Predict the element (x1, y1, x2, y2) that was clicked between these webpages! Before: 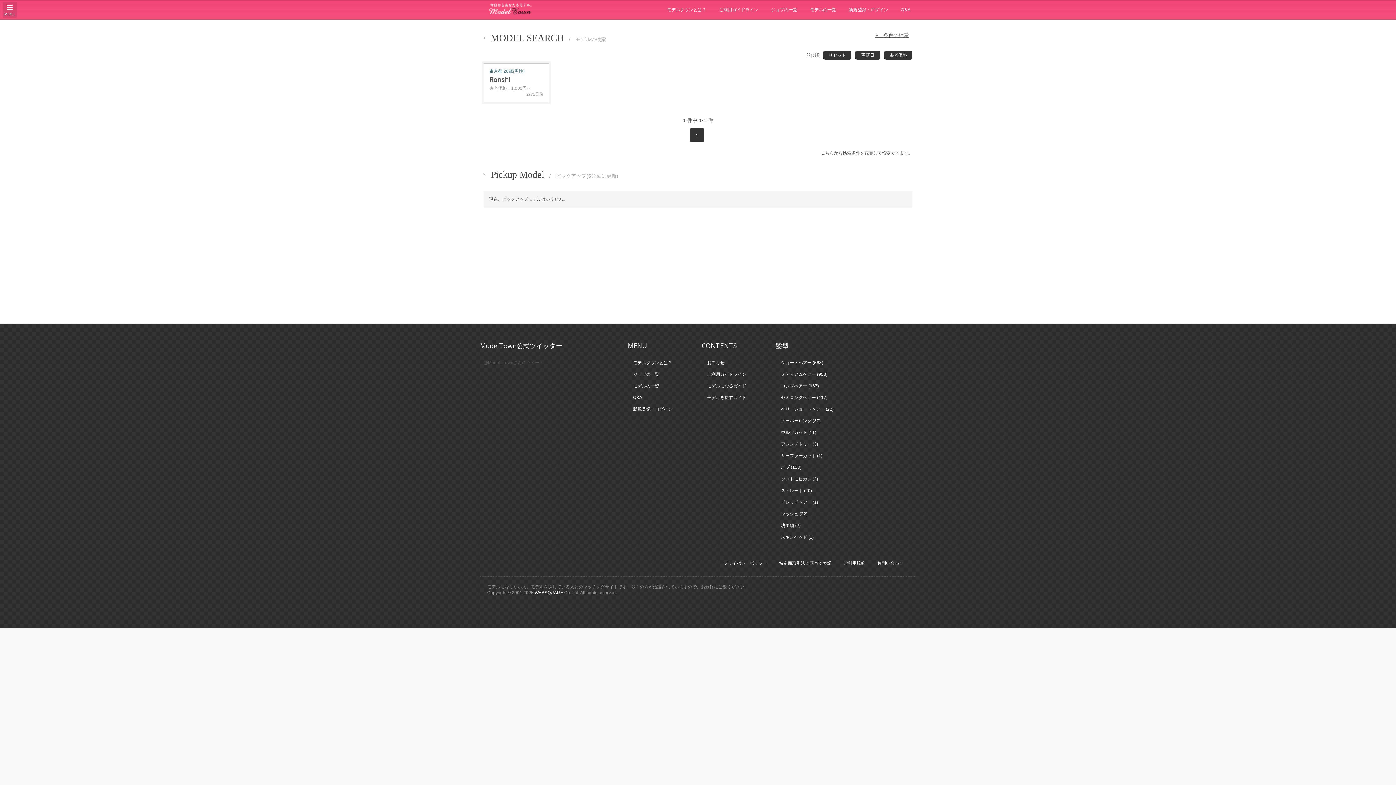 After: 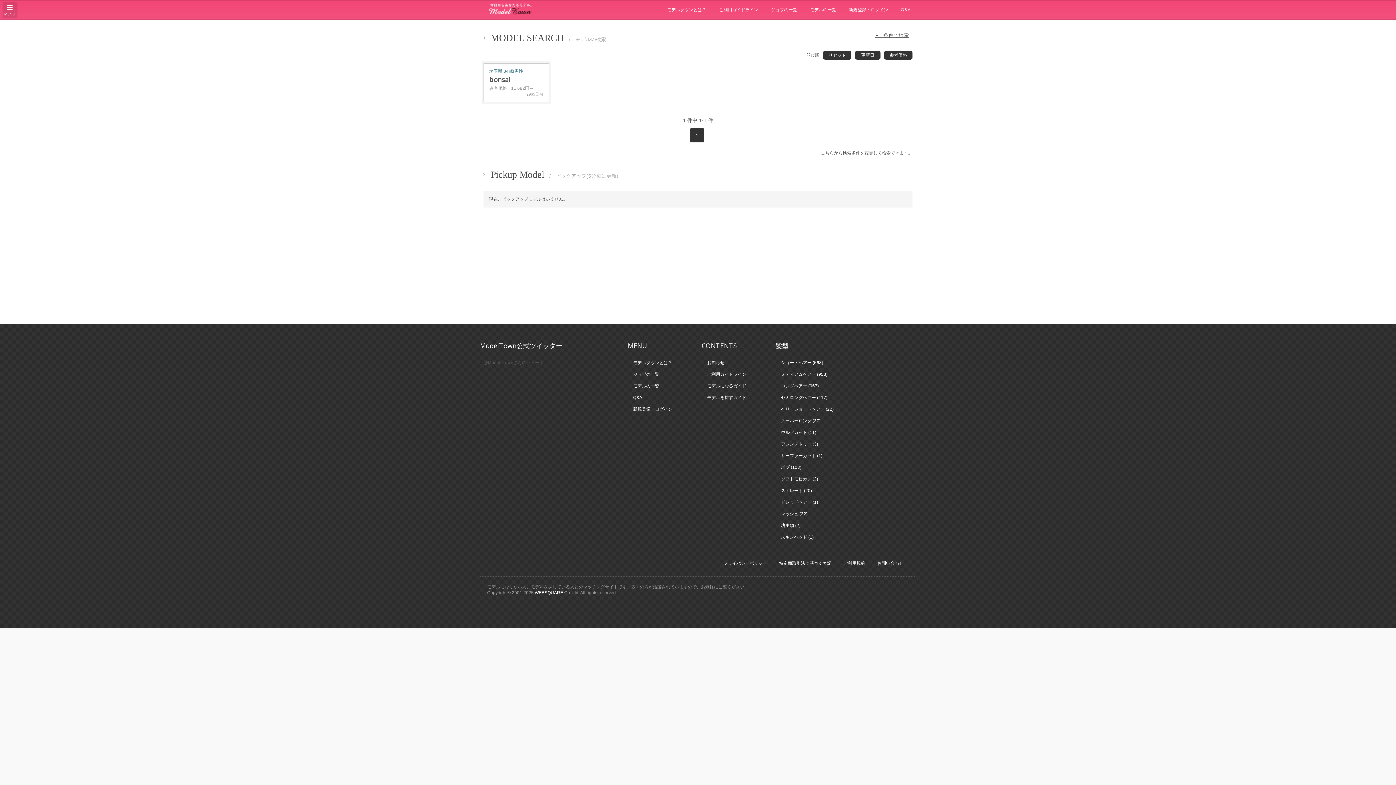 Action: label: スキンヘッド (1) bbox: (775, 531, 819, 543)